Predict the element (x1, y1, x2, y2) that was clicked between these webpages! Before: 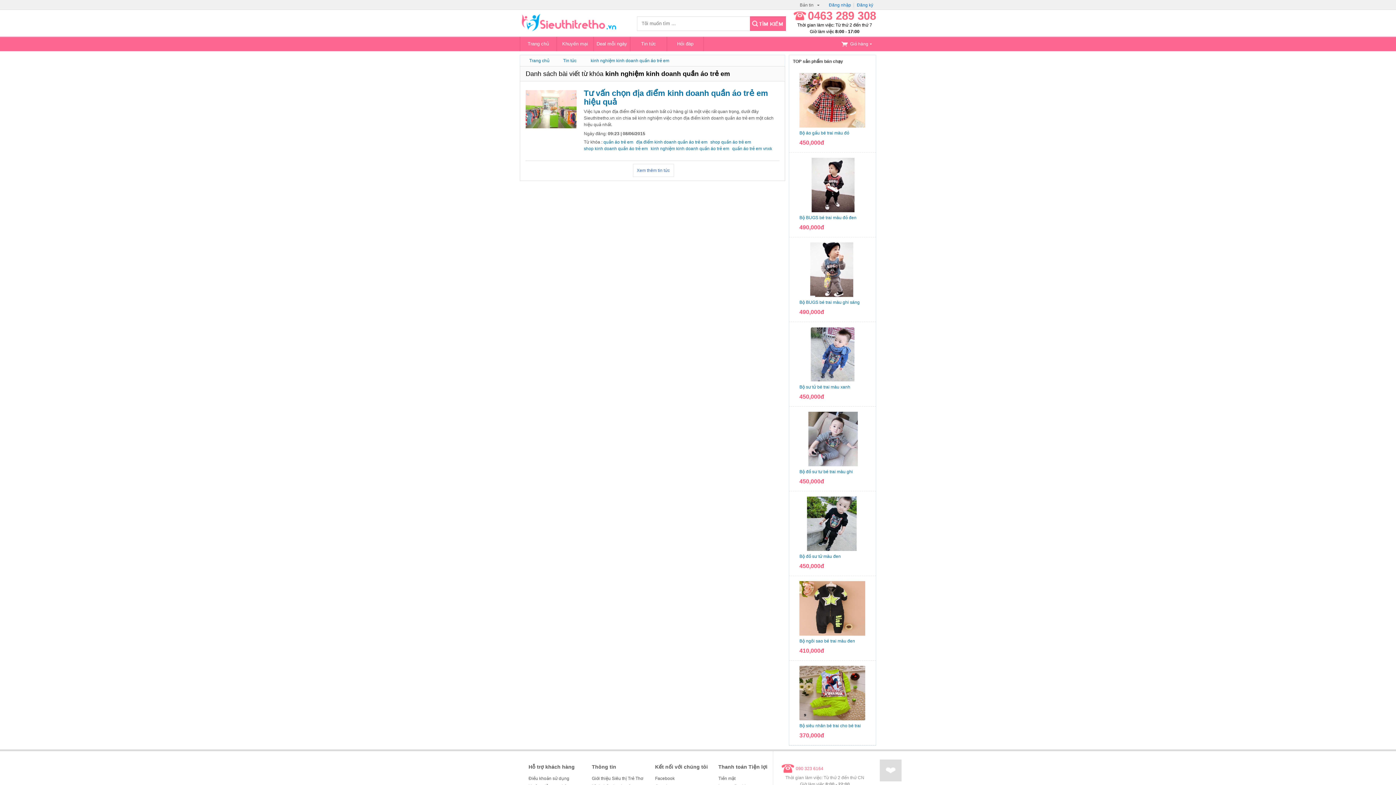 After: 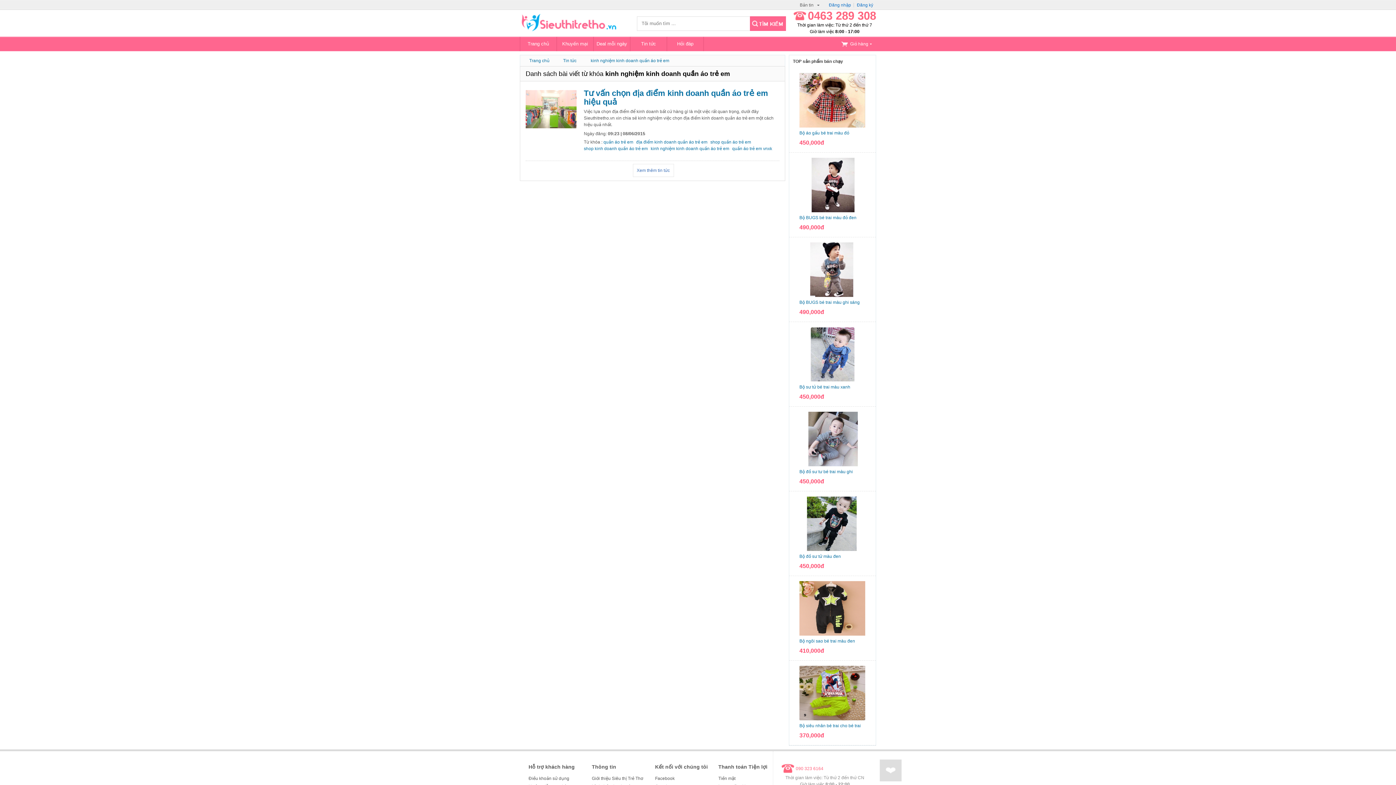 Action: bbox: (603, 139, 633, 144) label: quần áo trẻ em